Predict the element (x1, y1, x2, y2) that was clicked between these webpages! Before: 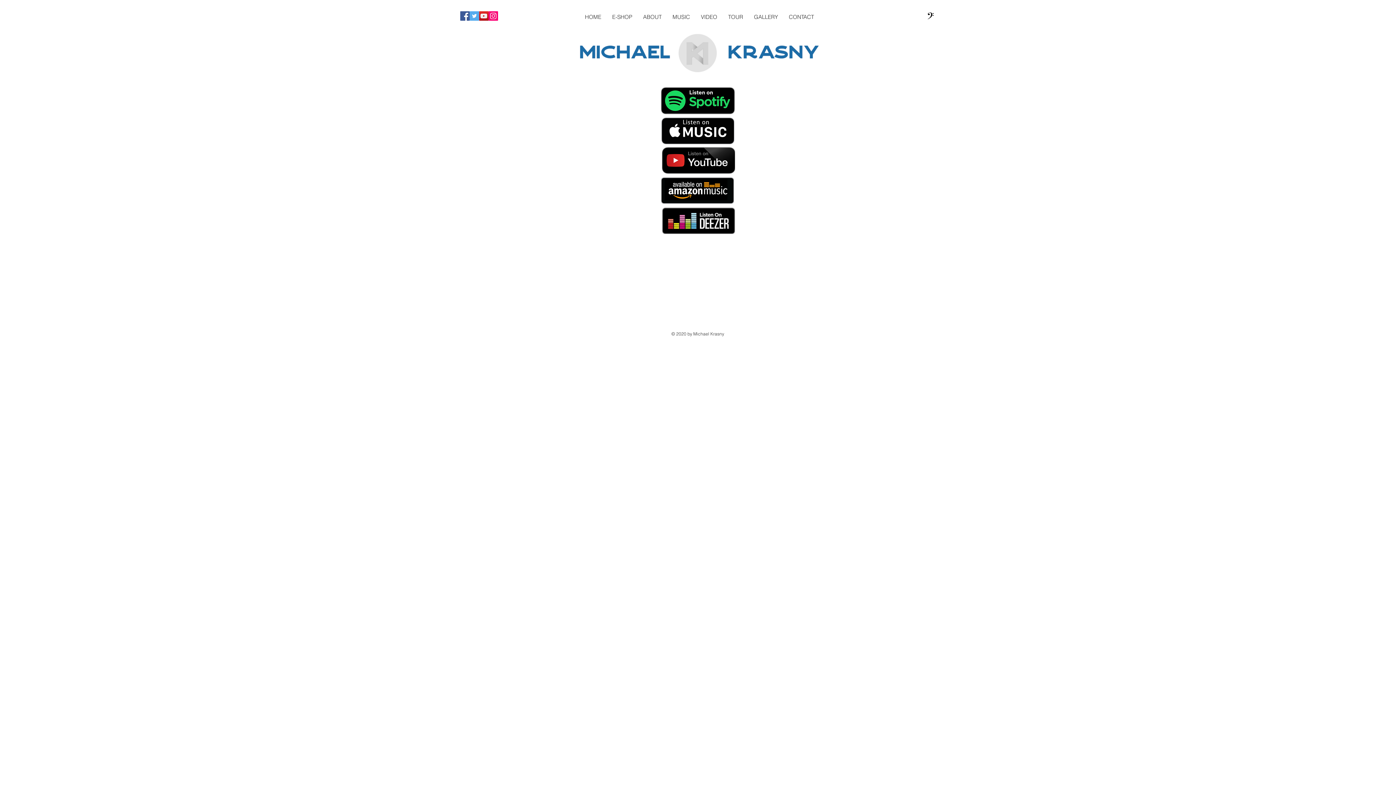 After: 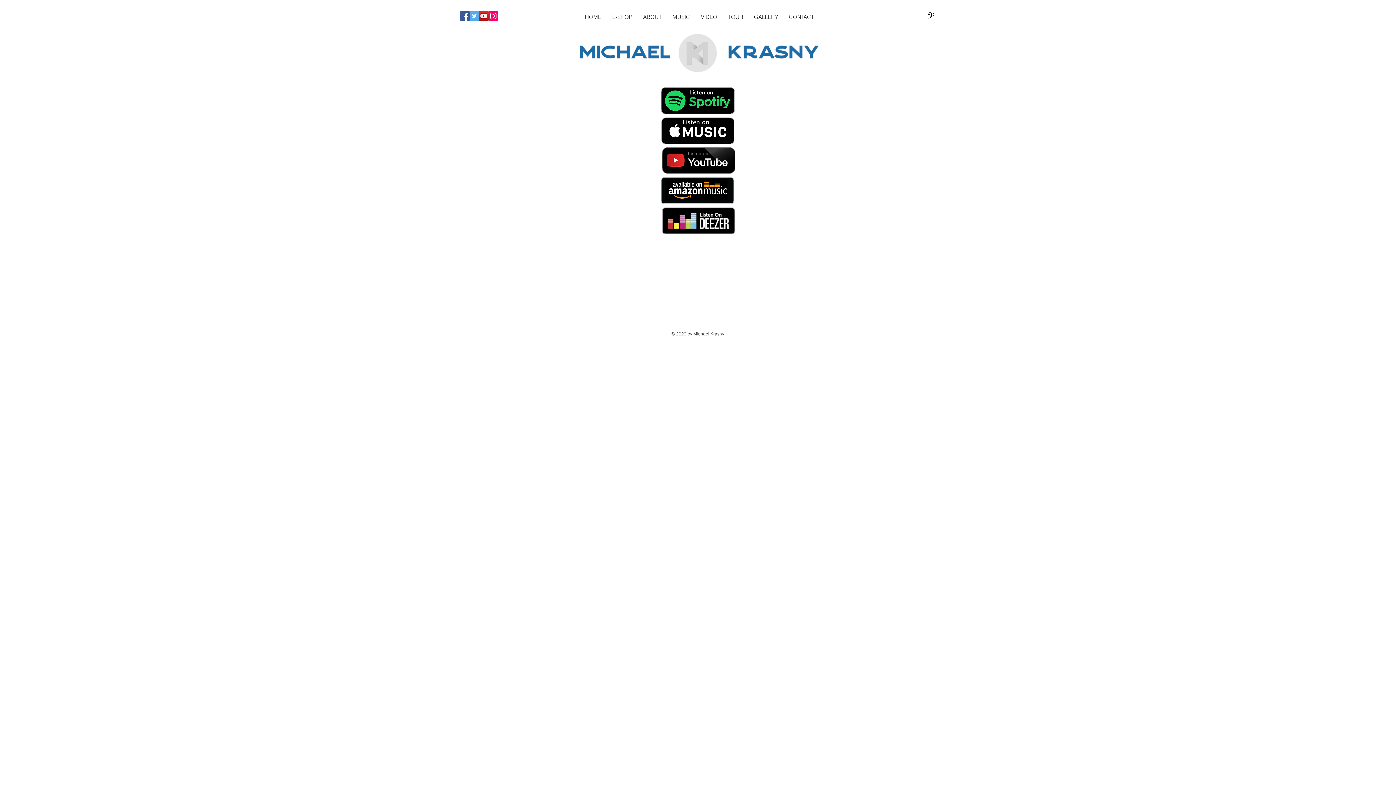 Action: label: Facebook bbox: (460, 11, 469, 20)